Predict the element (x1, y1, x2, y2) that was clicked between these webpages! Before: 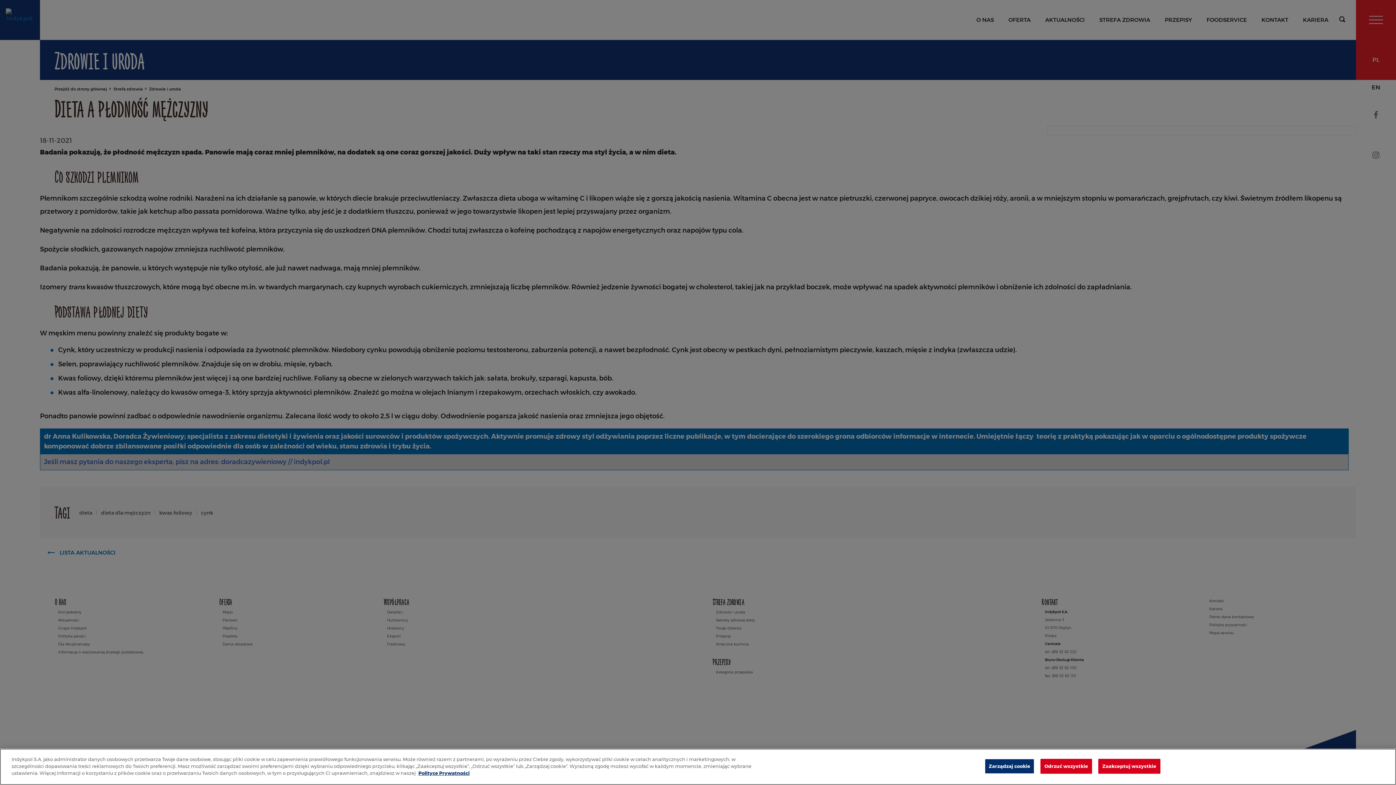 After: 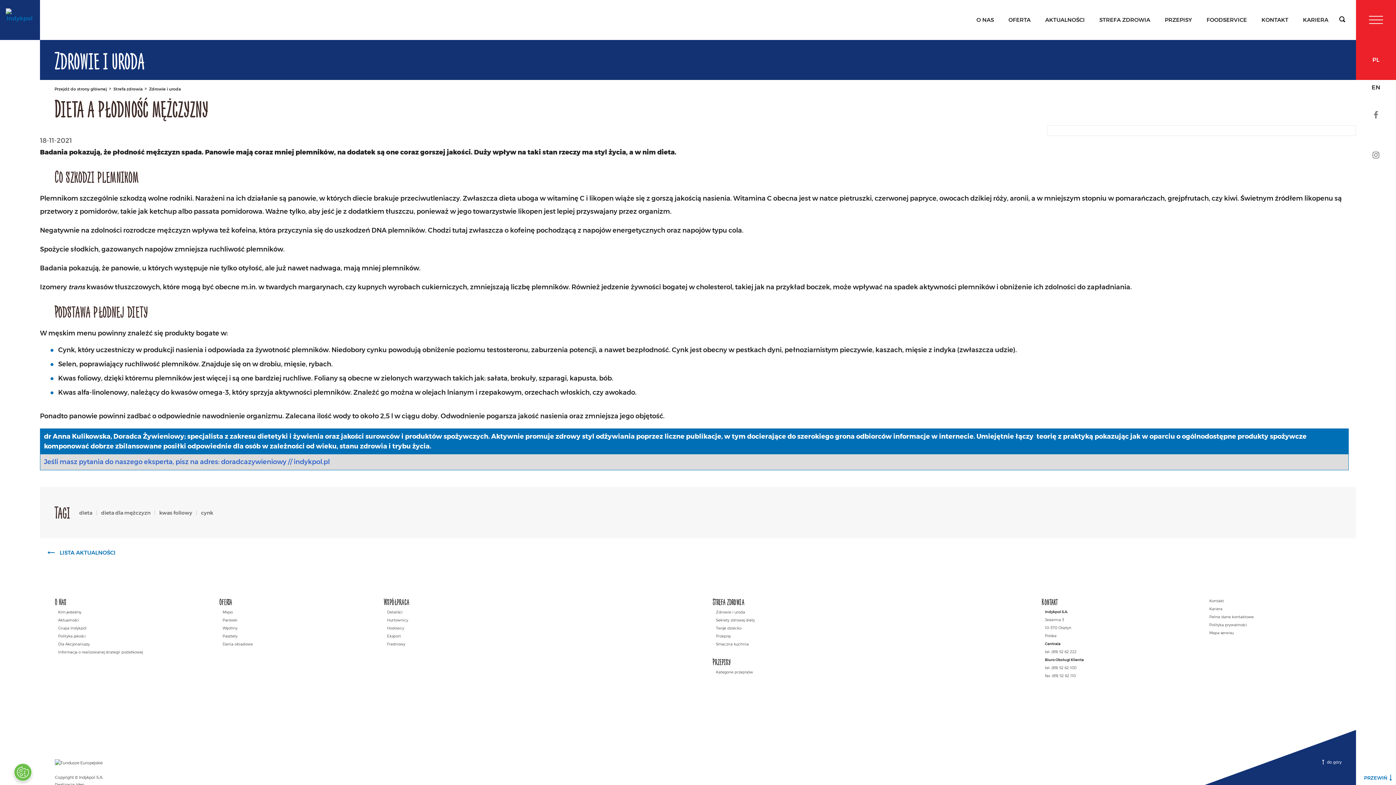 Action: bbox: (1040, 759, 1092, 774) label: Odrzuć wszystkie